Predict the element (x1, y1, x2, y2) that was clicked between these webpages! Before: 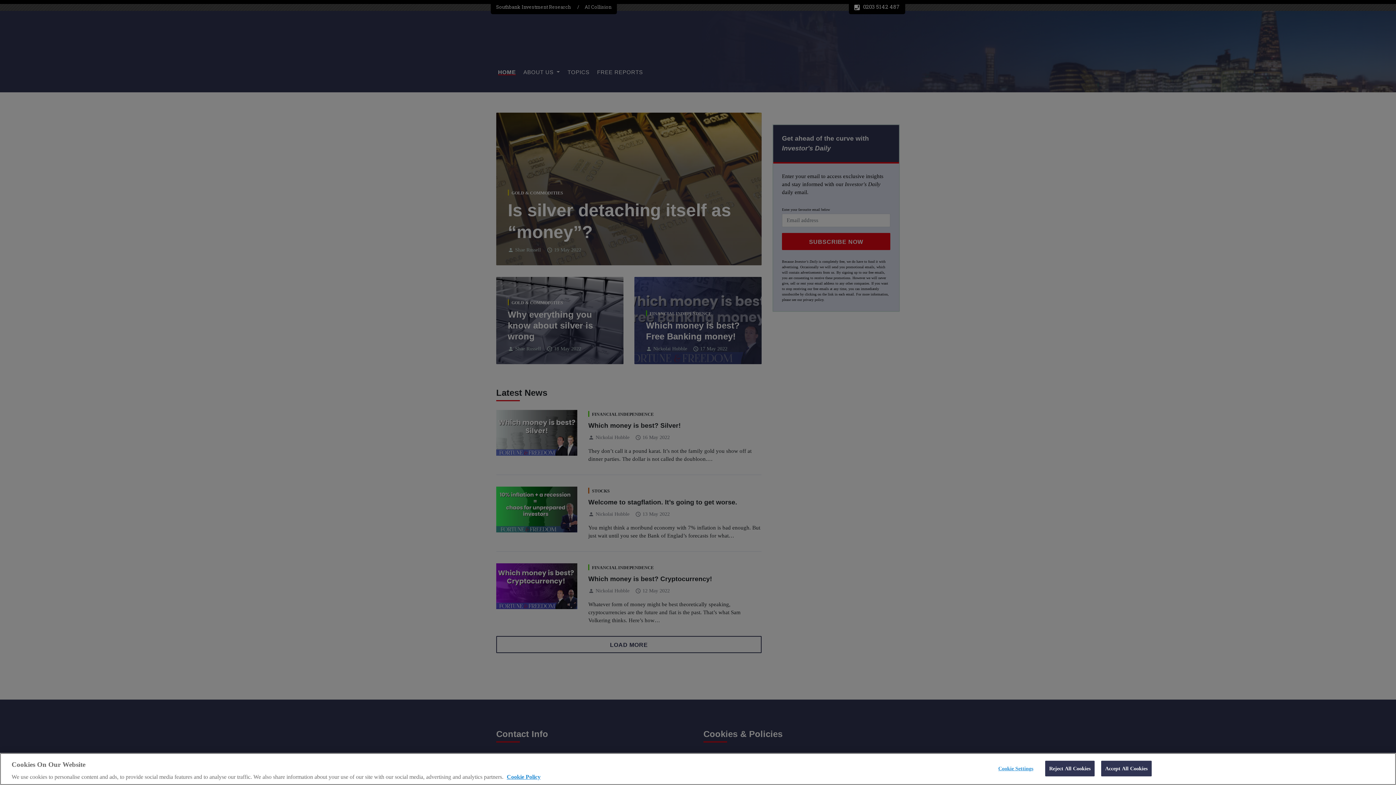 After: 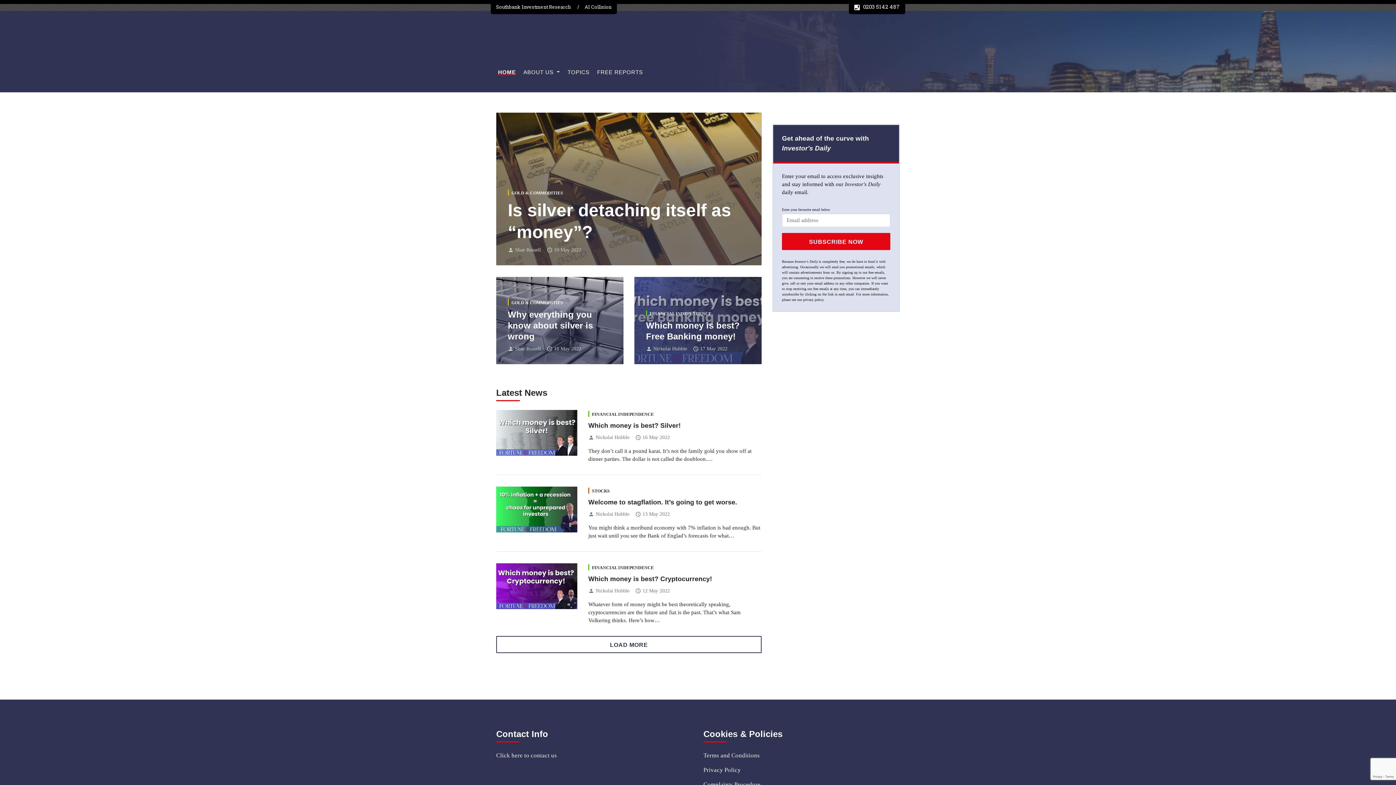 Action: bbox: (1101, 761, 1151, 776) label: Accept All Cookies